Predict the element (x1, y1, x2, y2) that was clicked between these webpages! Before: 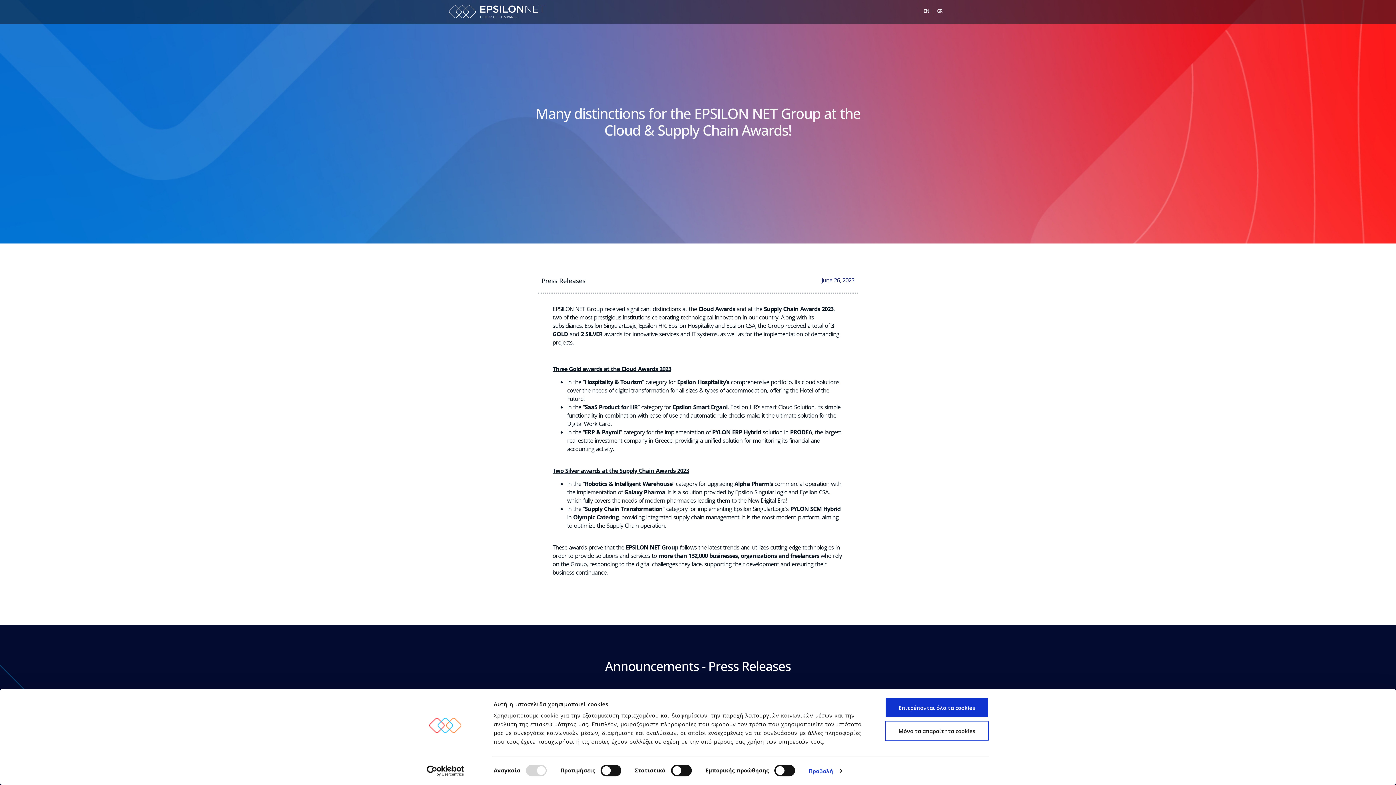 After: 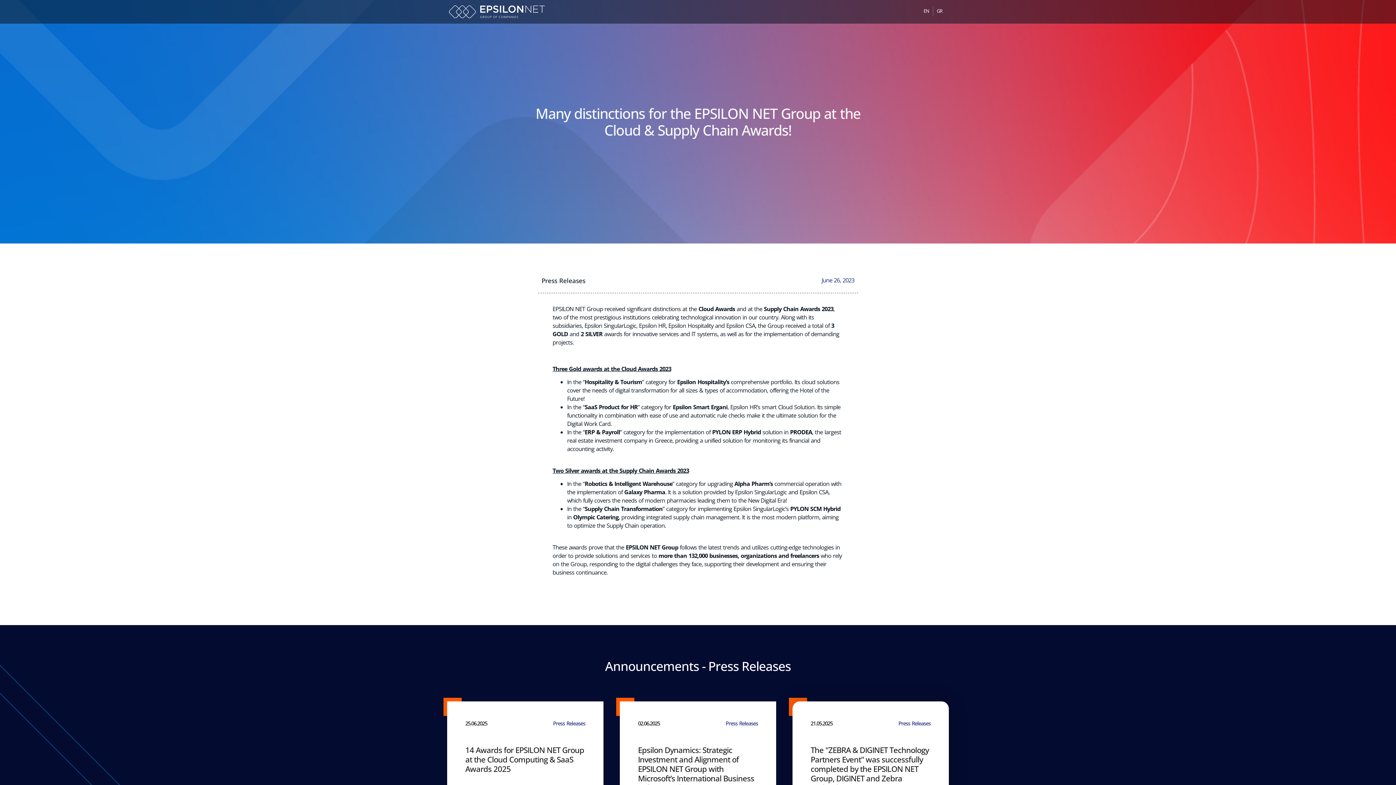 Action: label: Mόνο τα απαραίτητα cookies bbox: (885, 721, 989, 741)